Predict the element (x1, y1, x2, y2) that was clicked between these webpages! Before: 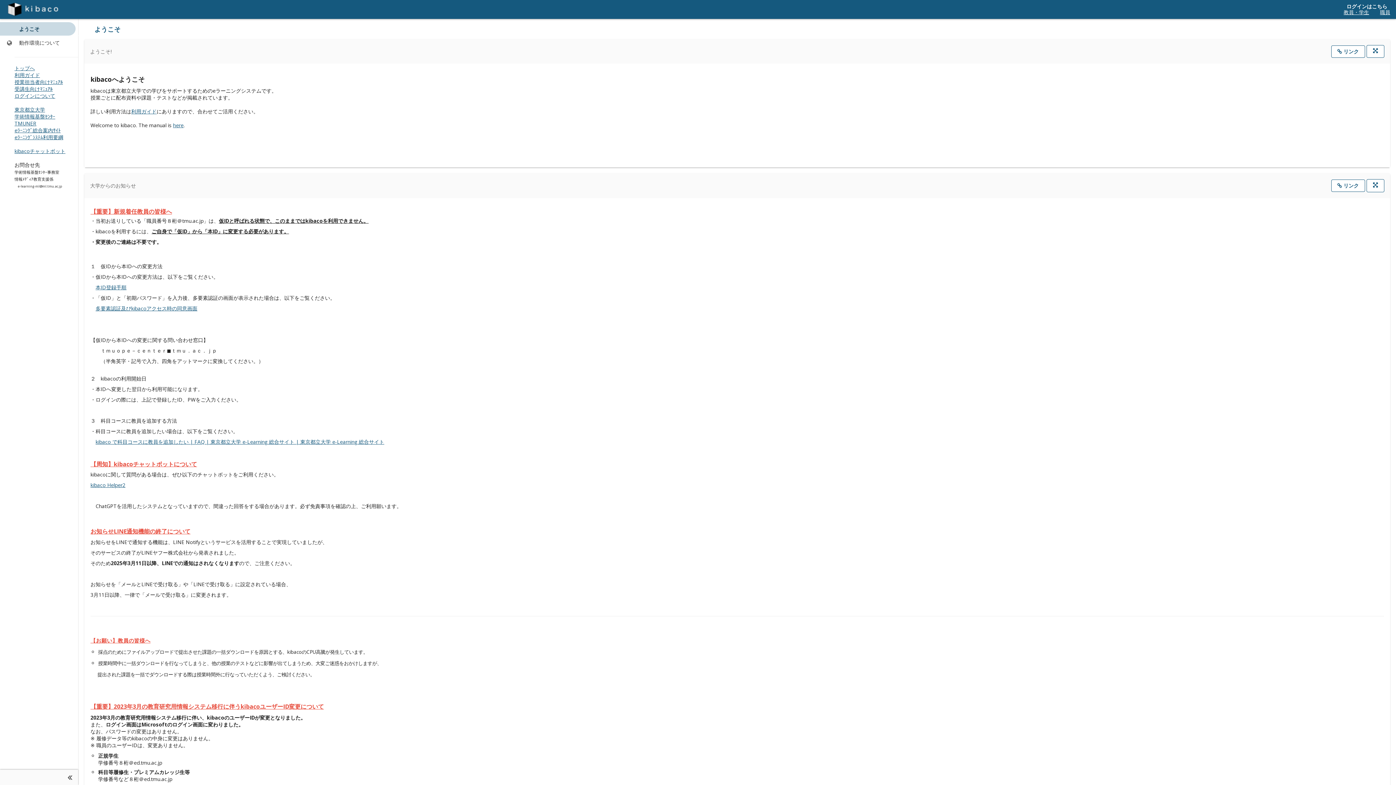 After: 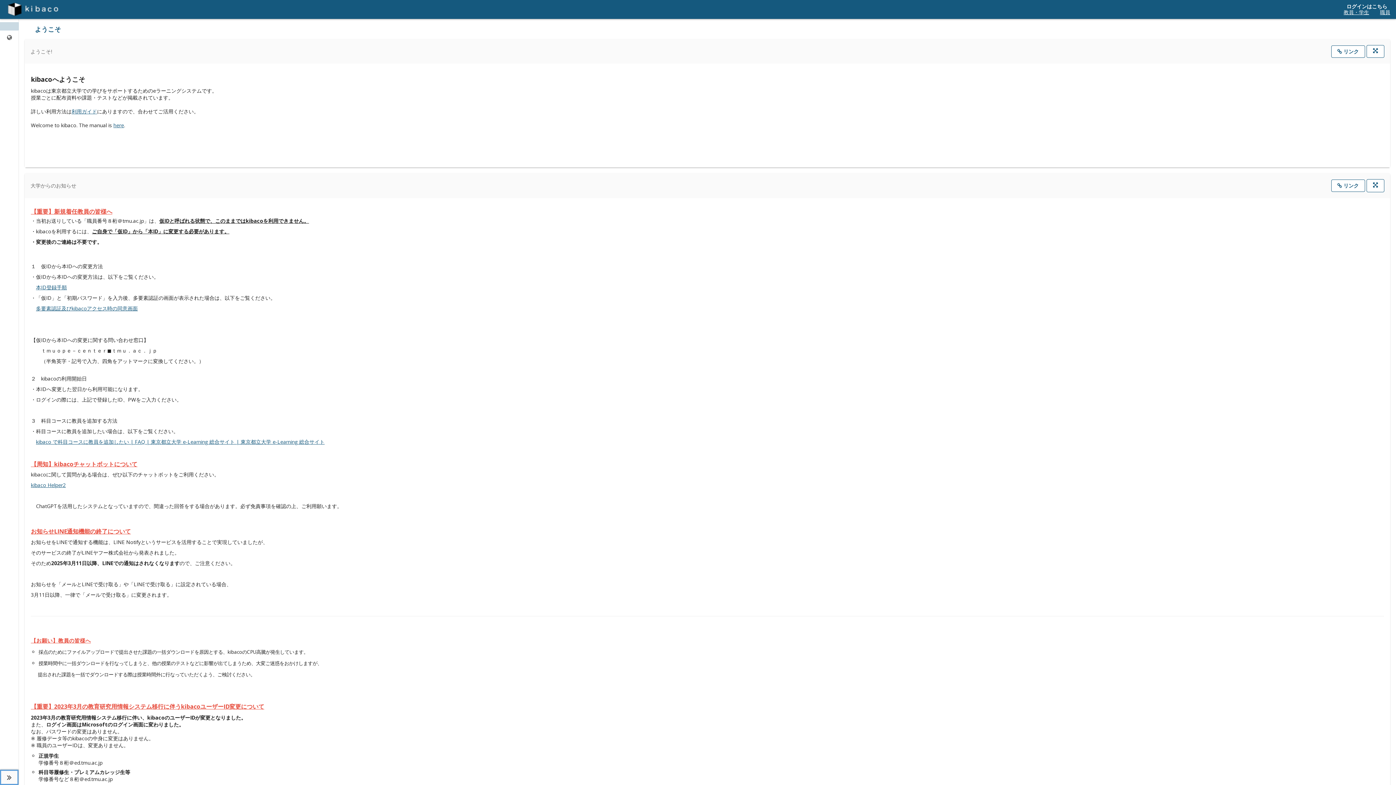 Action: bbox: (0, 770, 78, 785) label: 機能ナビゲーションを展開